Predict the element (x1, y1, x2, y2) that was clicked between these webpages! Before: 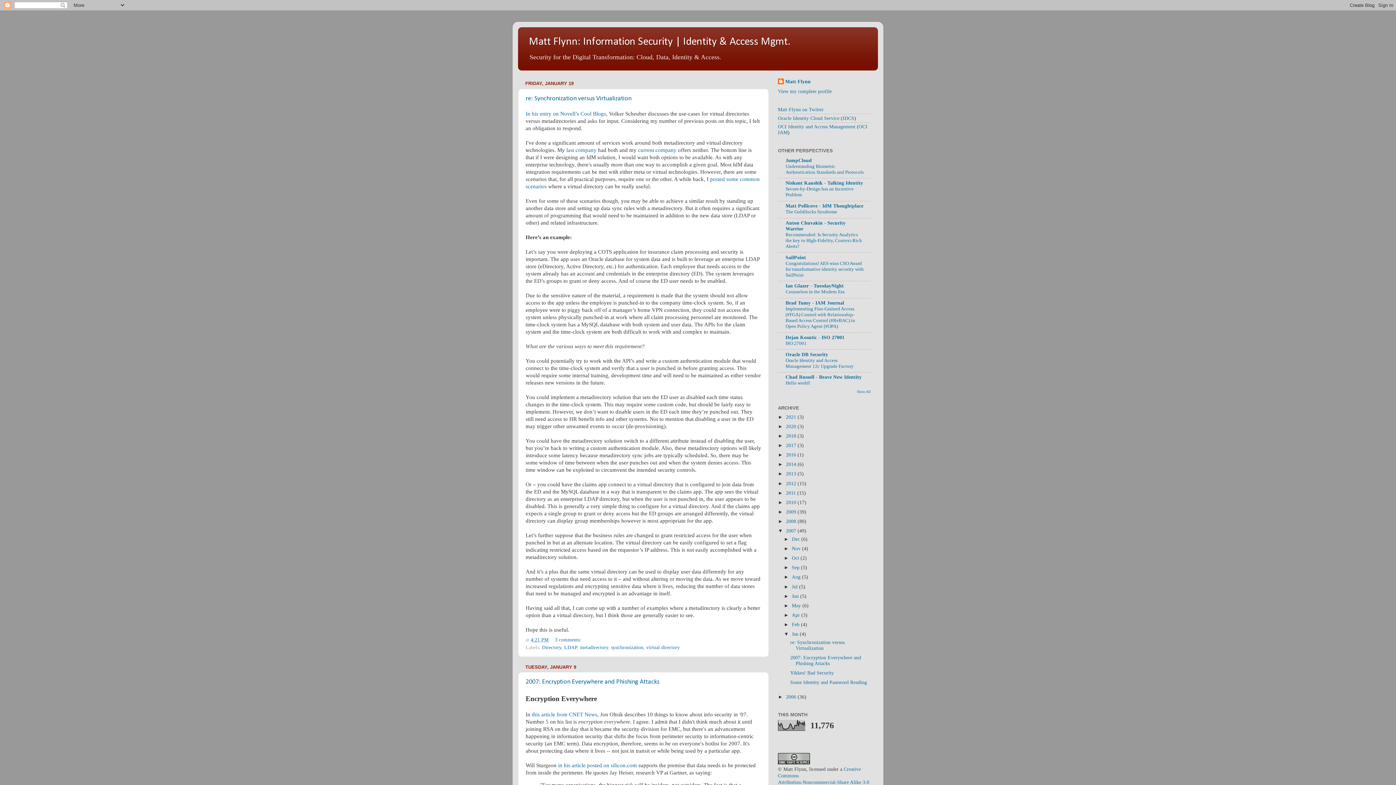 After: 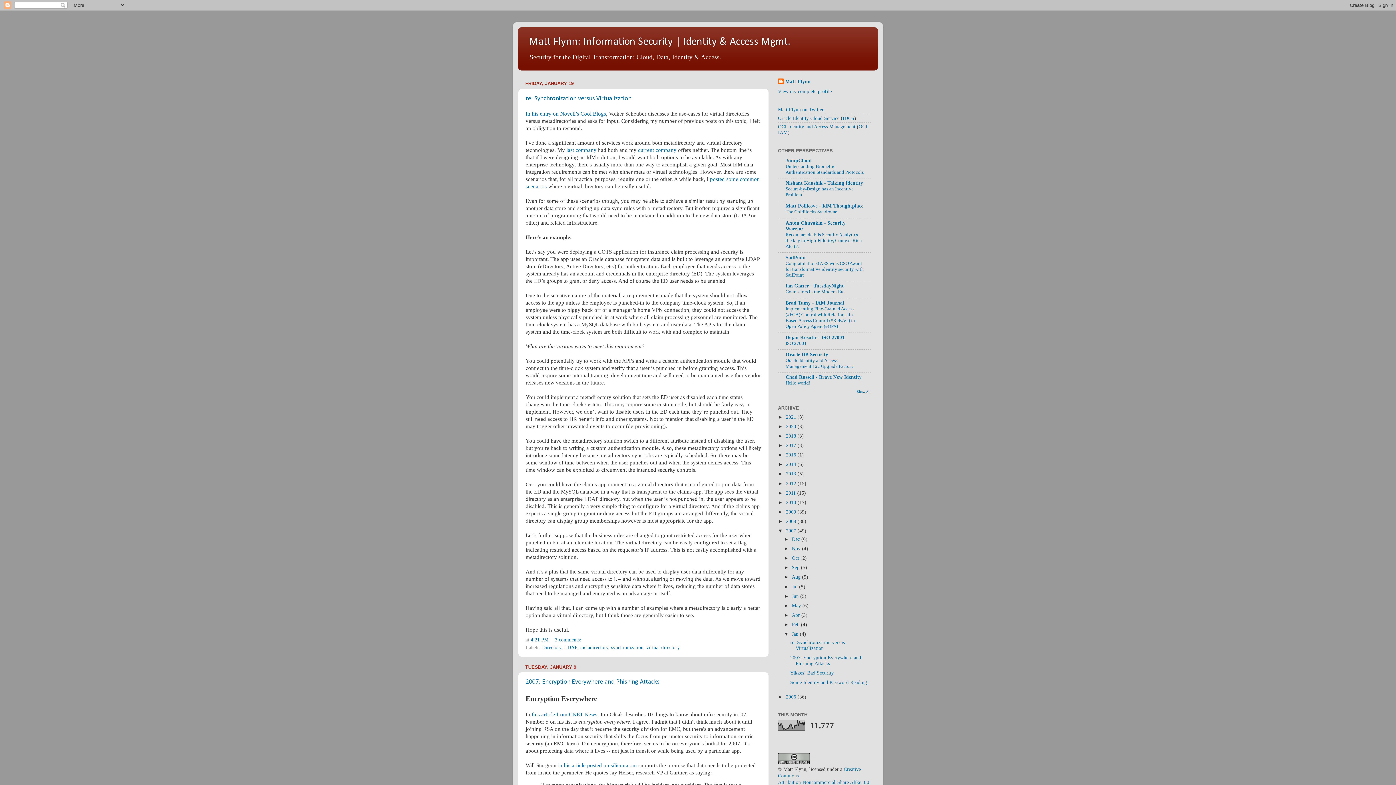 Action: bbox: (792, 631, 800, 637) label: Jan 